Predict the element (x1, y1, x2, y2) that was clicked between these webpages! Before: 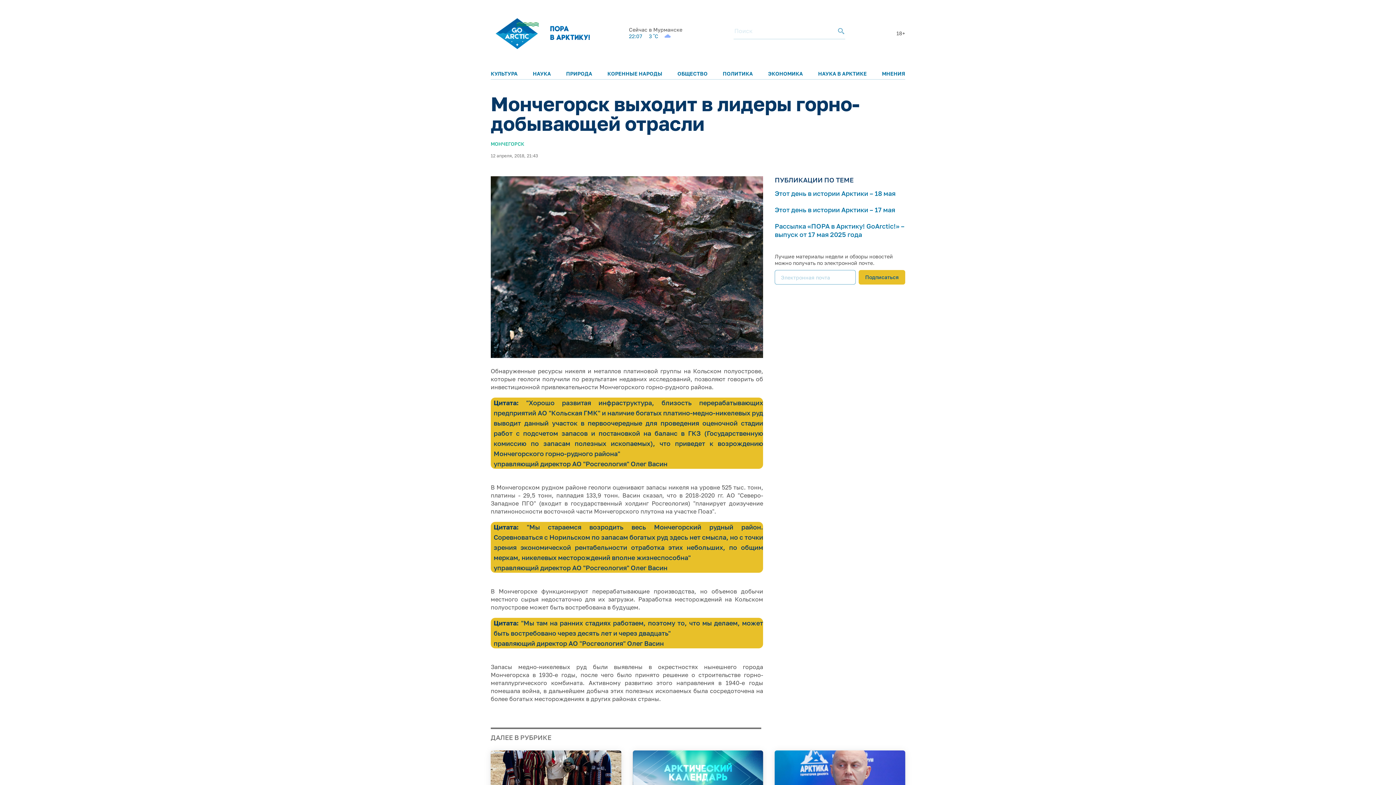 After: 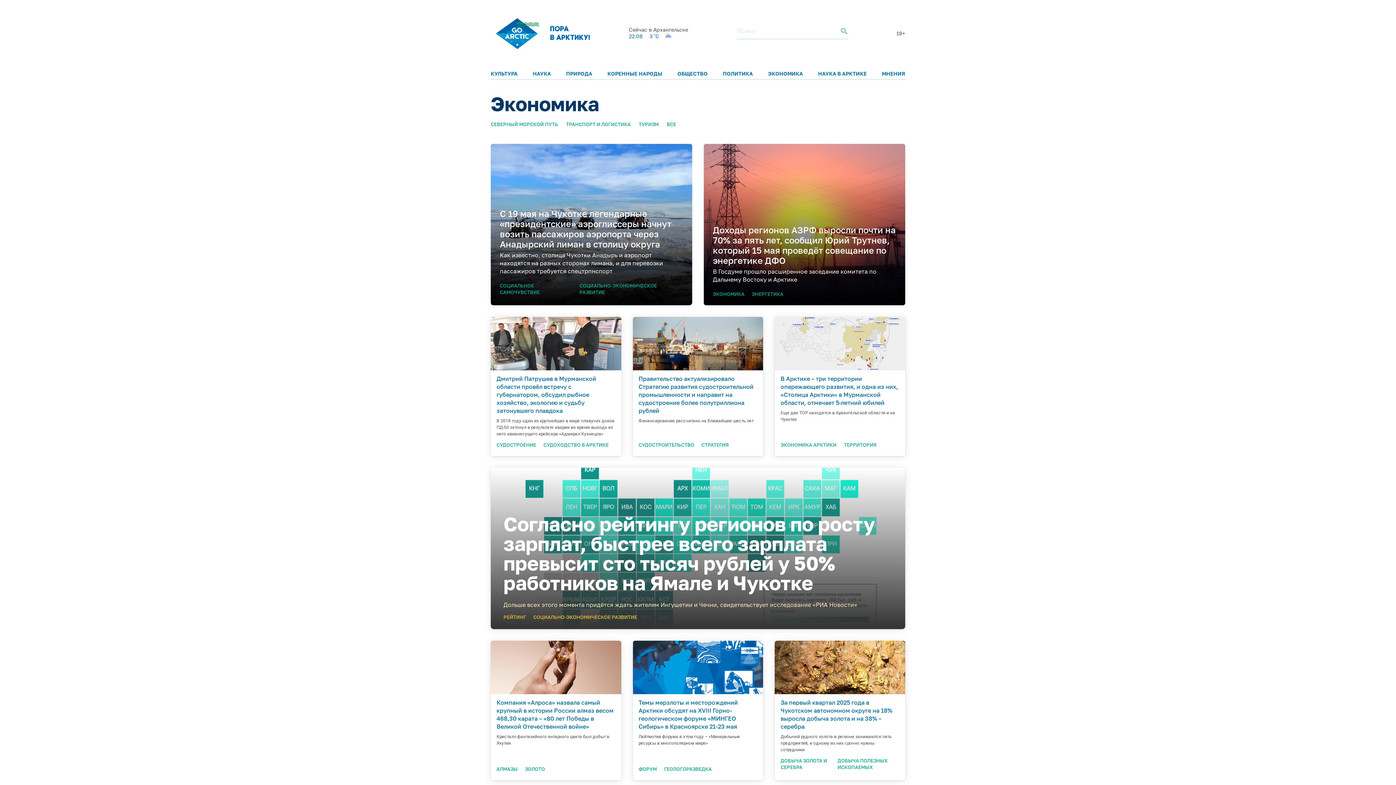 Action: label: ЭКОНОМИКА bbox: (768, 70, 803, 76)